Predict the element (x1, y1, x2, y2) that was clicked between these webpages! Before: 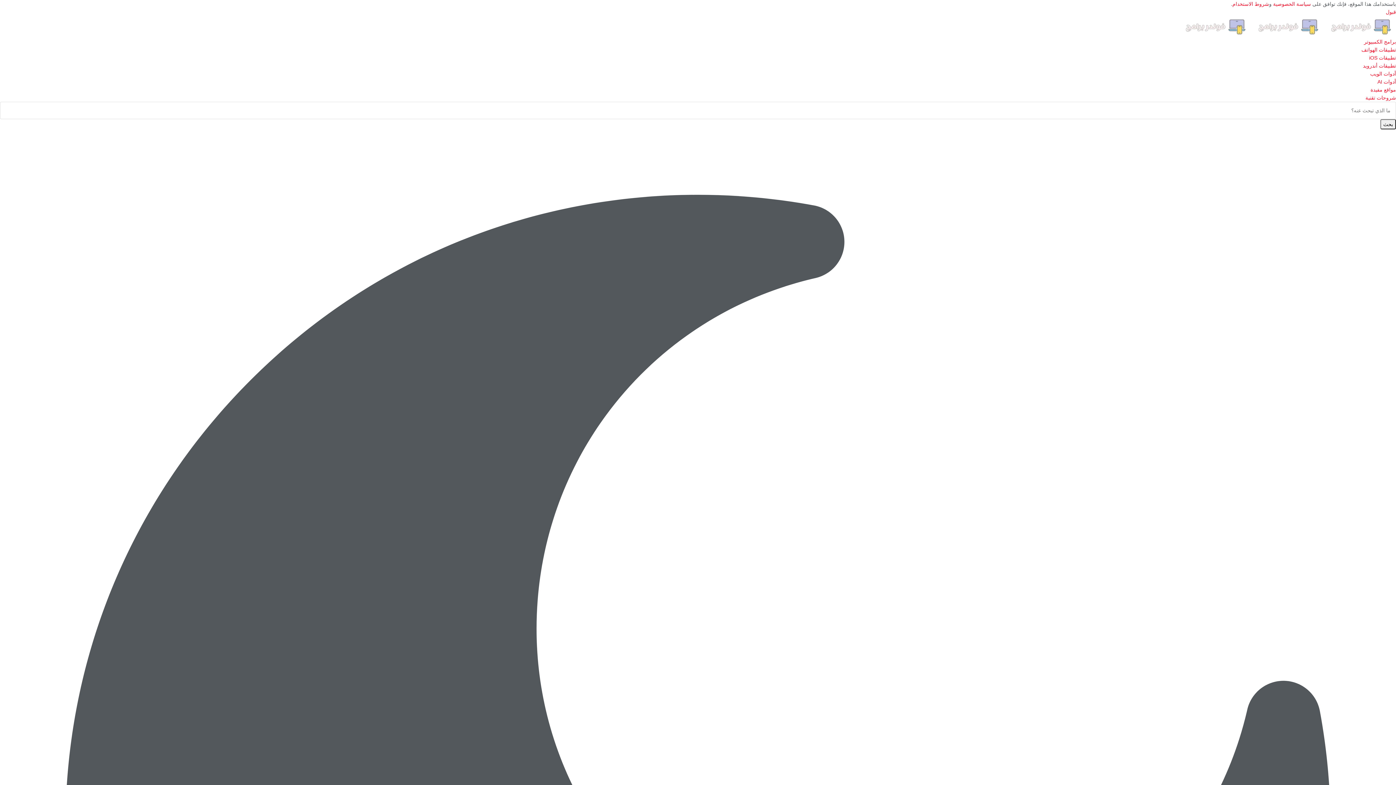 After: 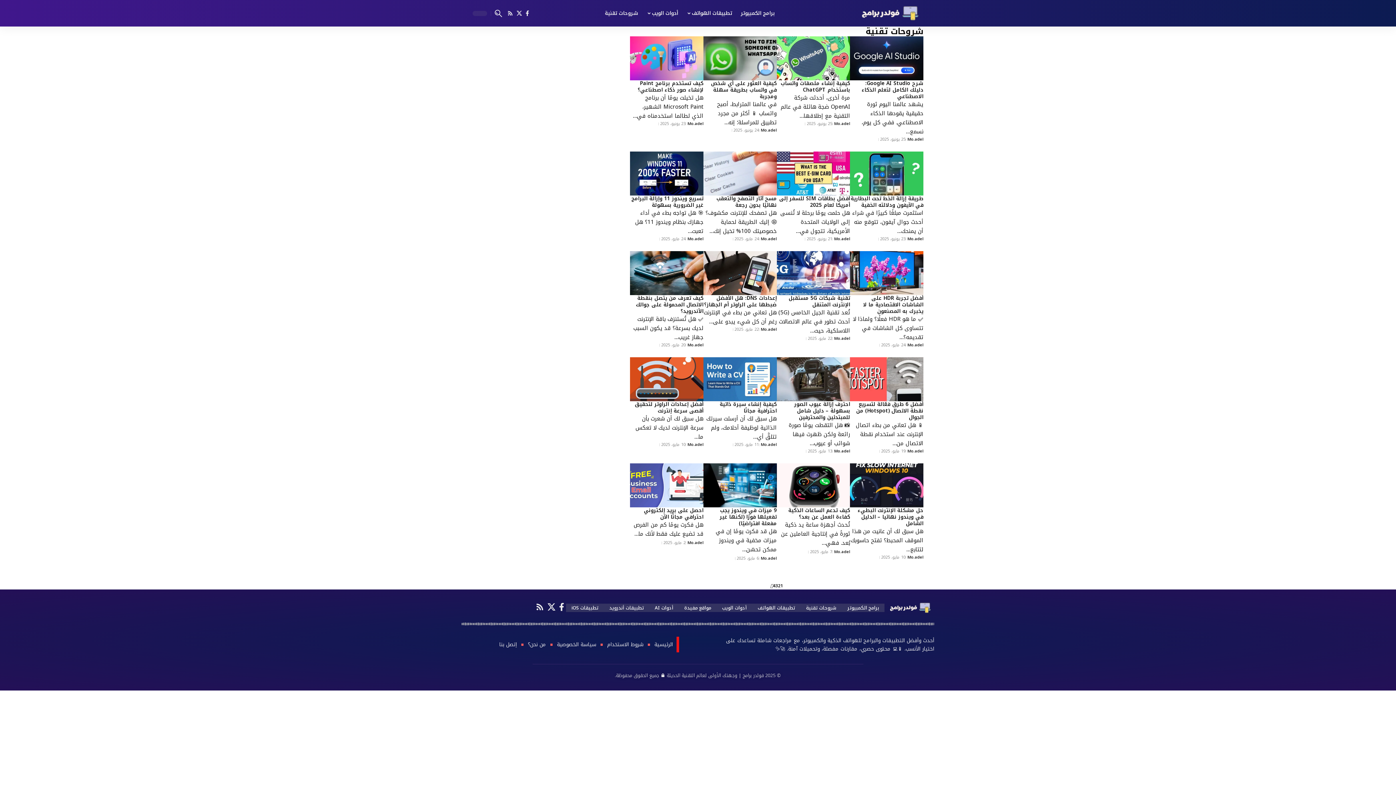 Action: bbox: (1365, 94, 1396, 100) label: شروحات تقنية